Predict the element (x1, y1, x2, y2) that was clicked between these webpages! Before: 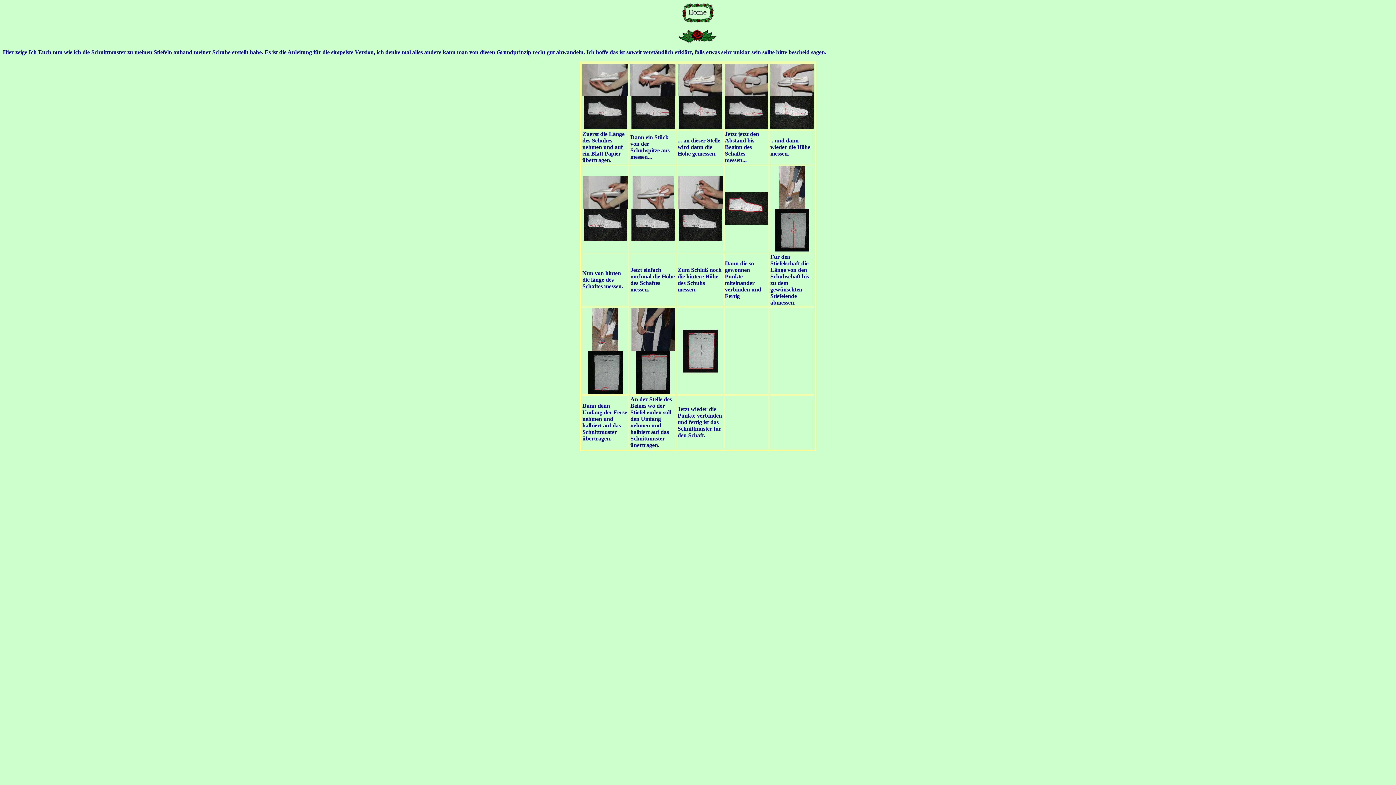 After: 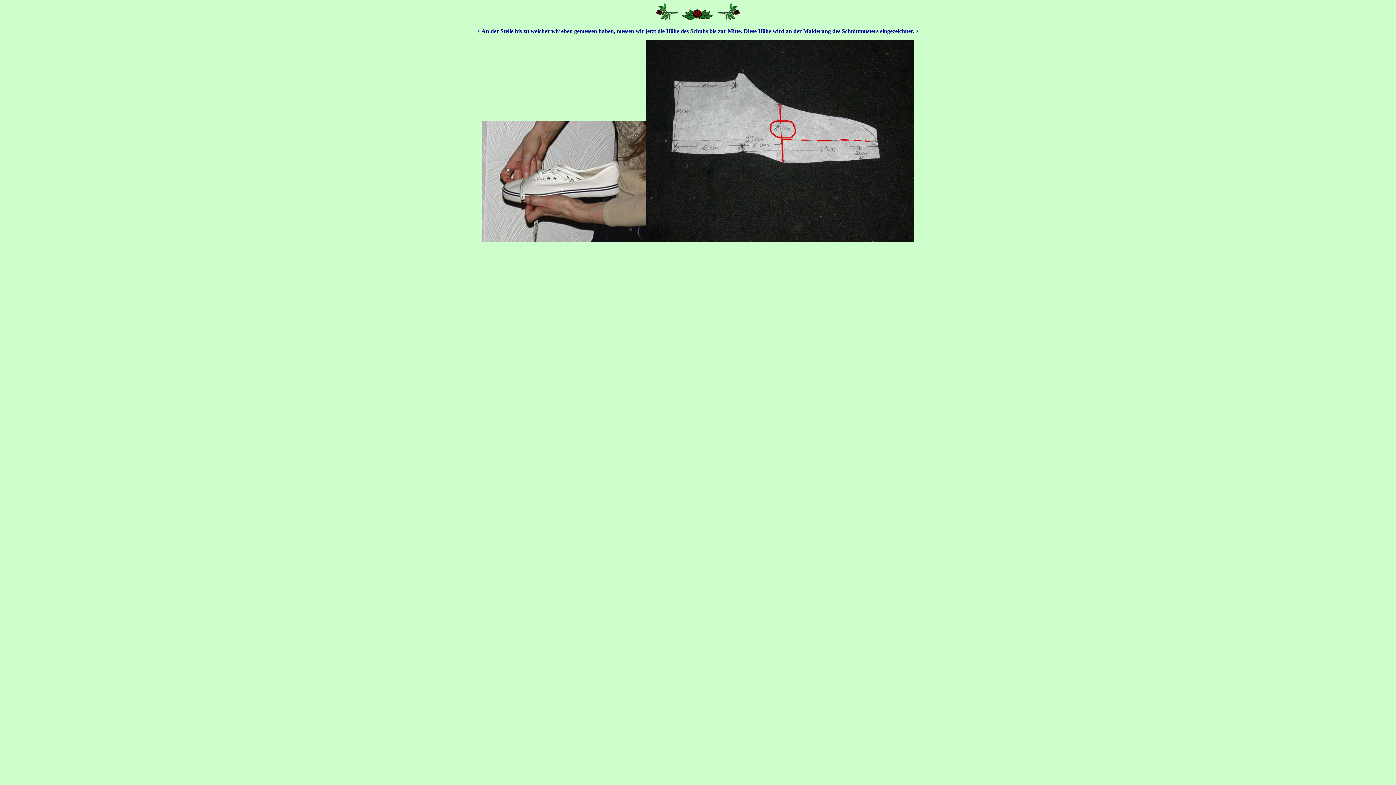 Action: bbox: (678, 91, 722, 129)